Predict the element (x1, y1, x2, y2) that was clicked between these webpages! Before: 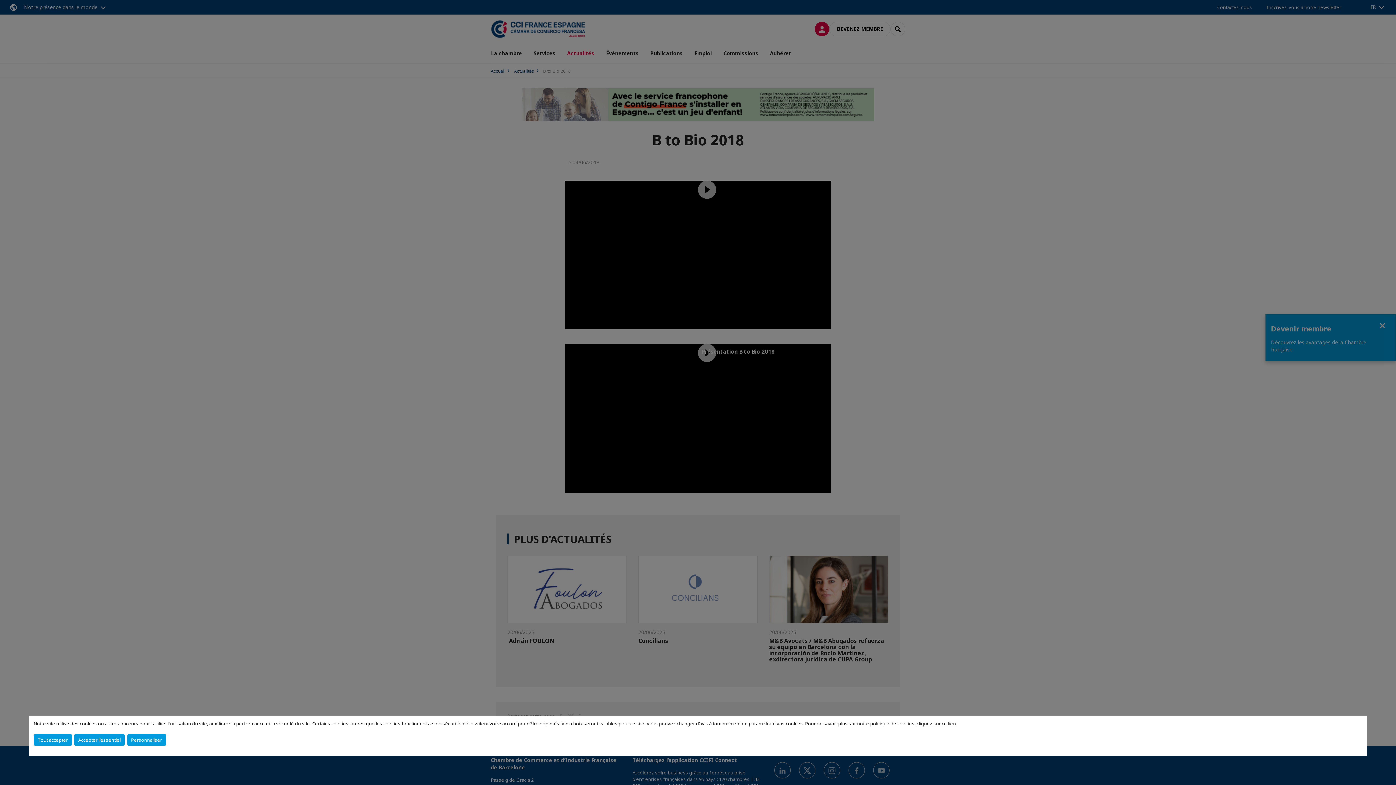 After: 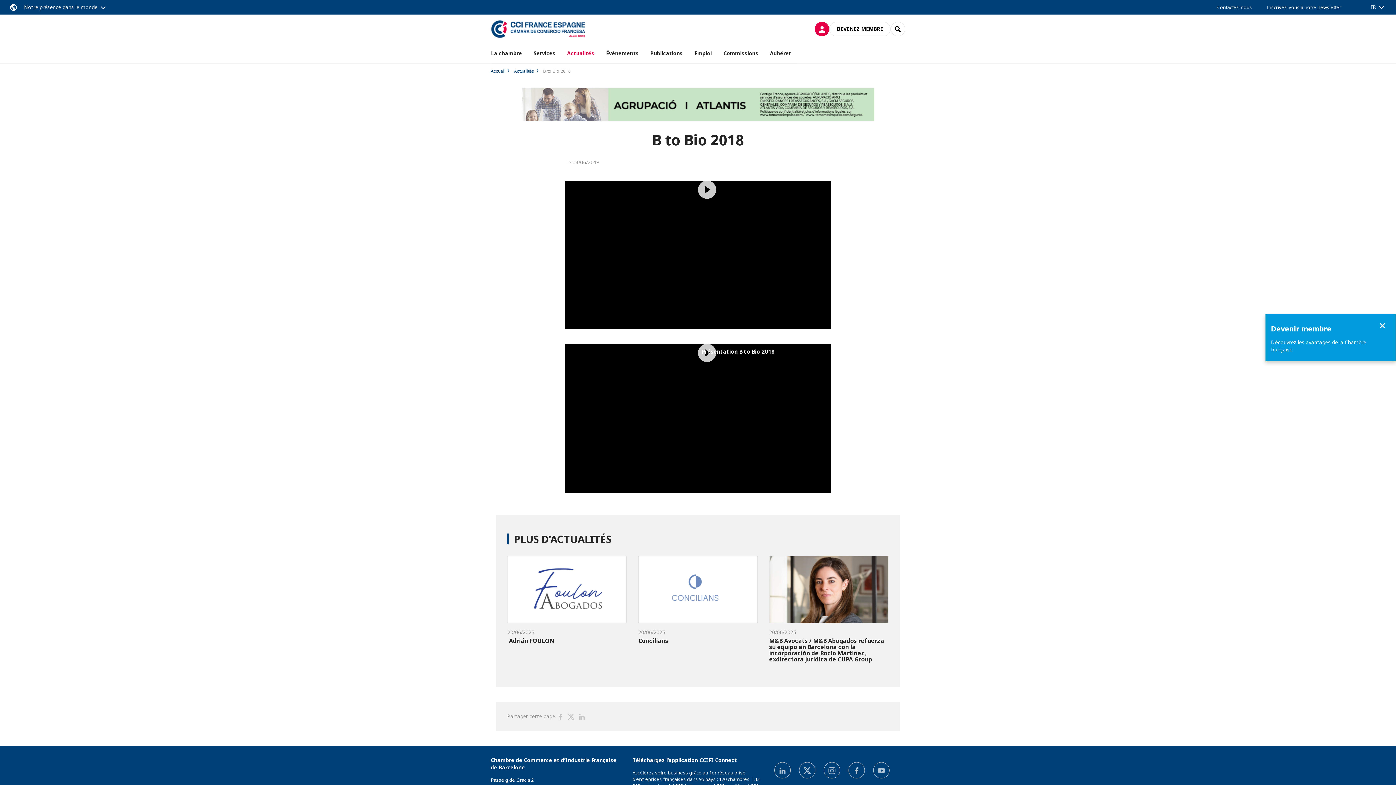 Action: label: Accepter l'essentiel bbox: (74, 734, 124, 746)